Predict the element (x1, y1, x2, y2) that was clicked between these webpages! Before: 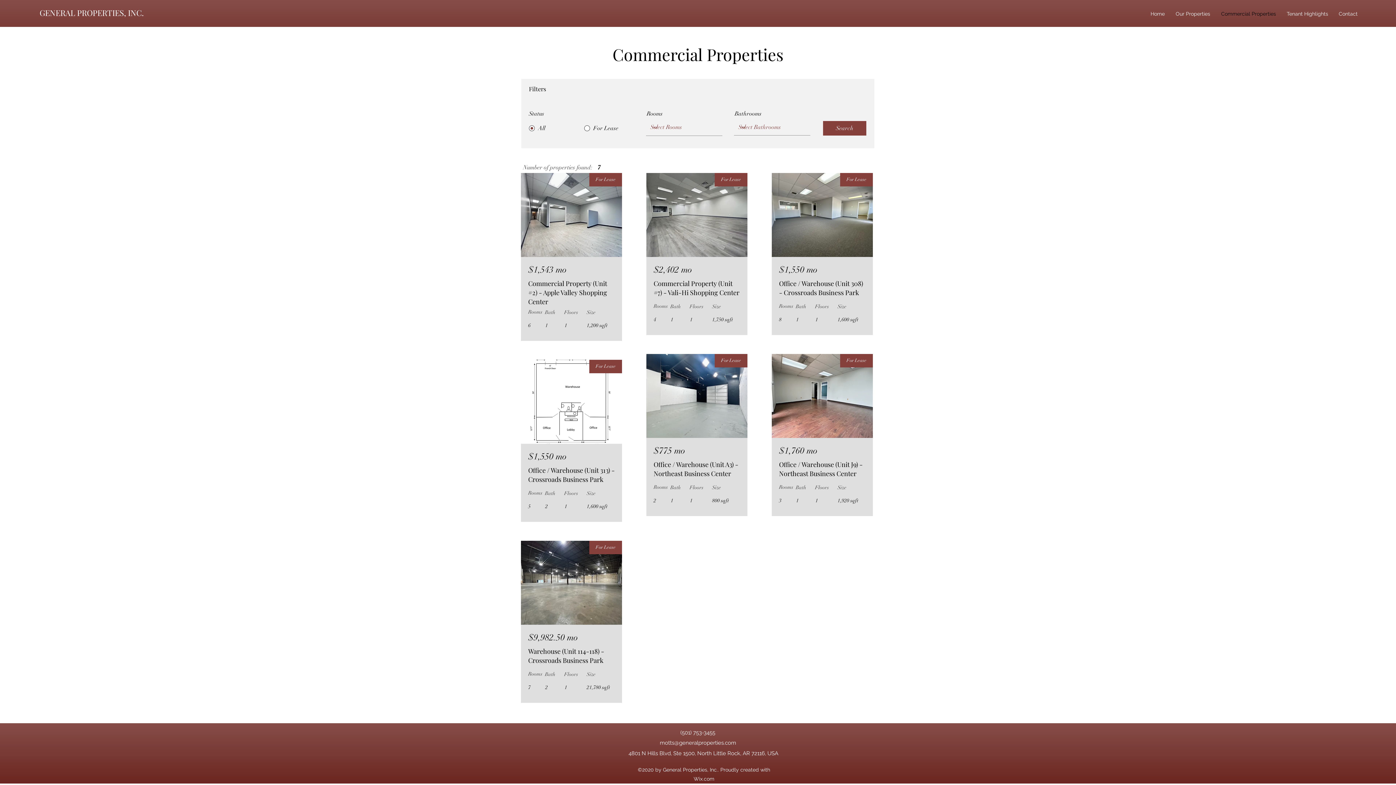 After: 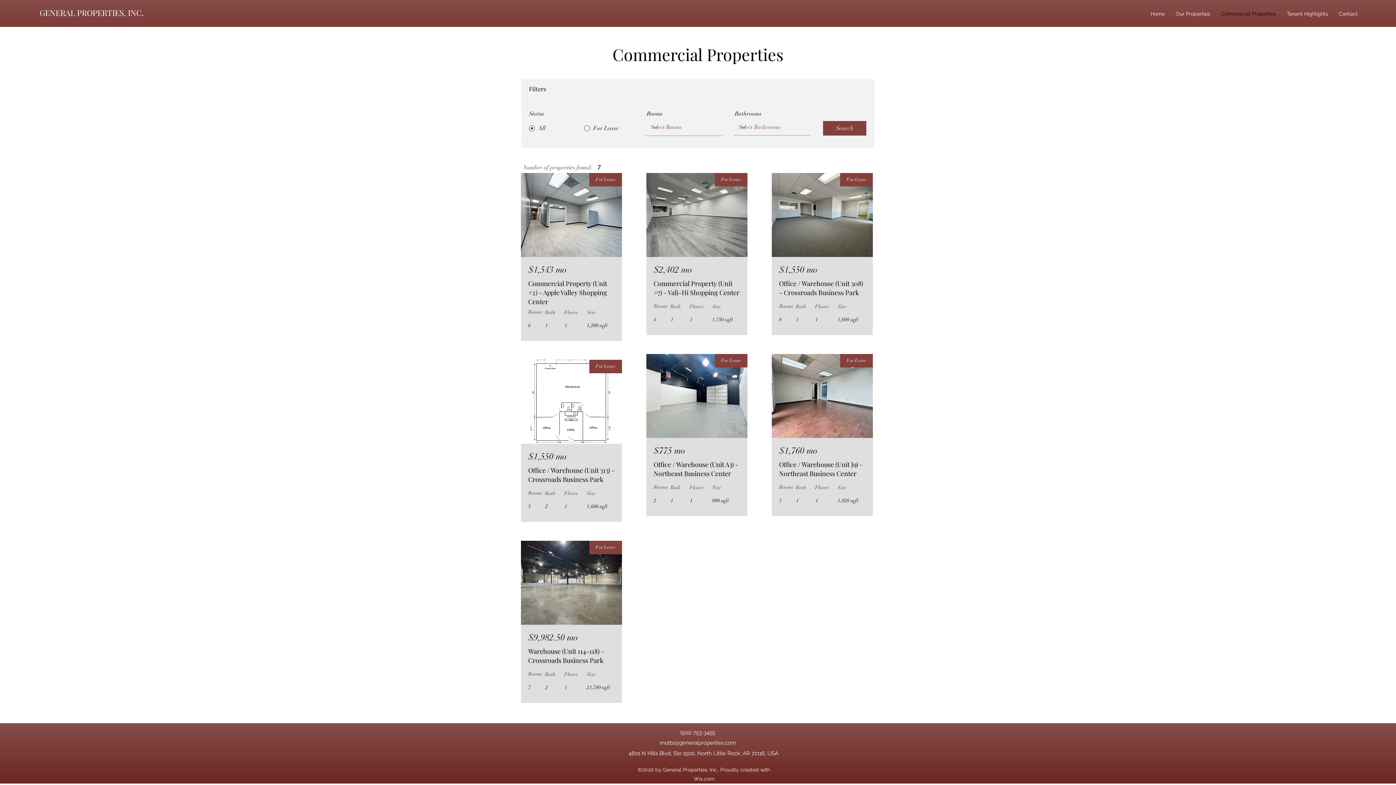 Action: label: $9,982.50 mo bbox: (528, 632, 578, 643)